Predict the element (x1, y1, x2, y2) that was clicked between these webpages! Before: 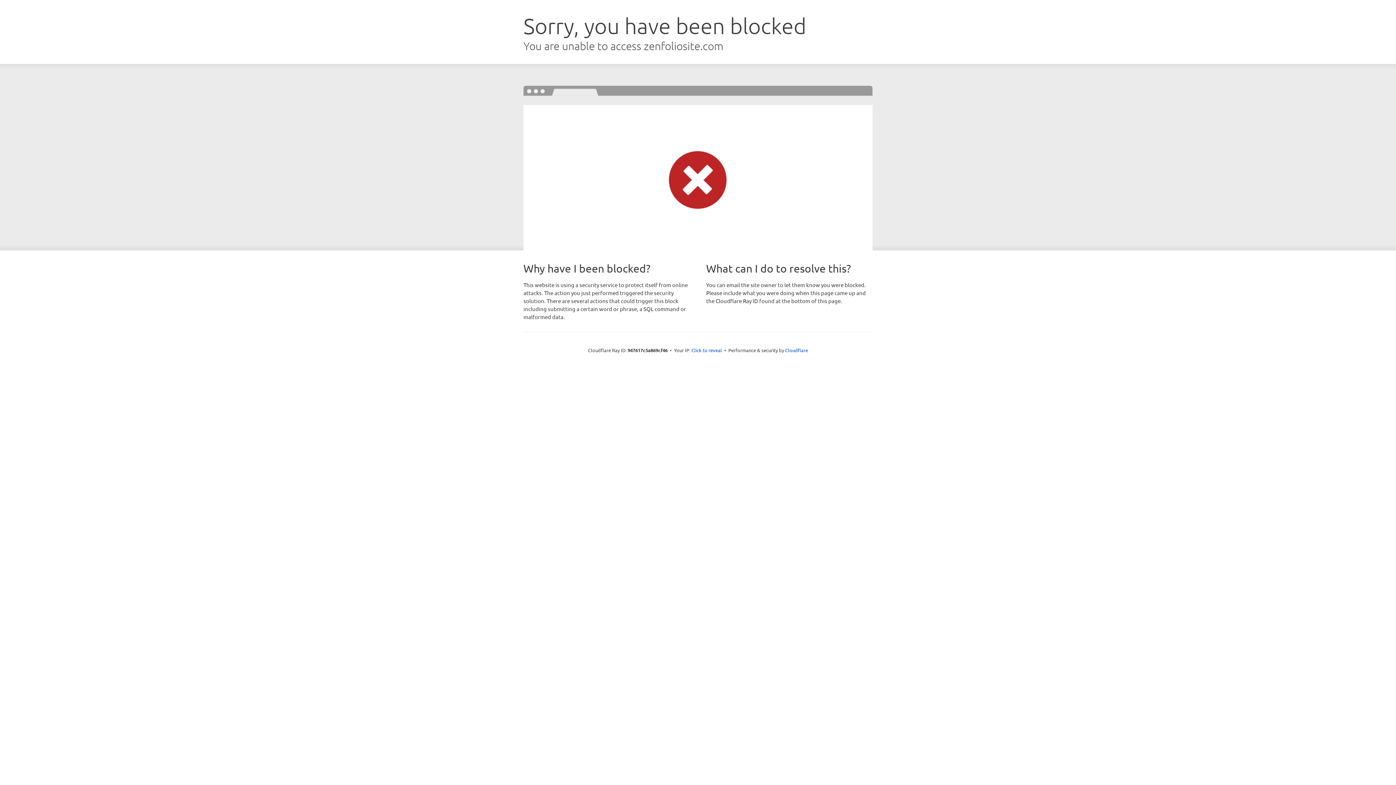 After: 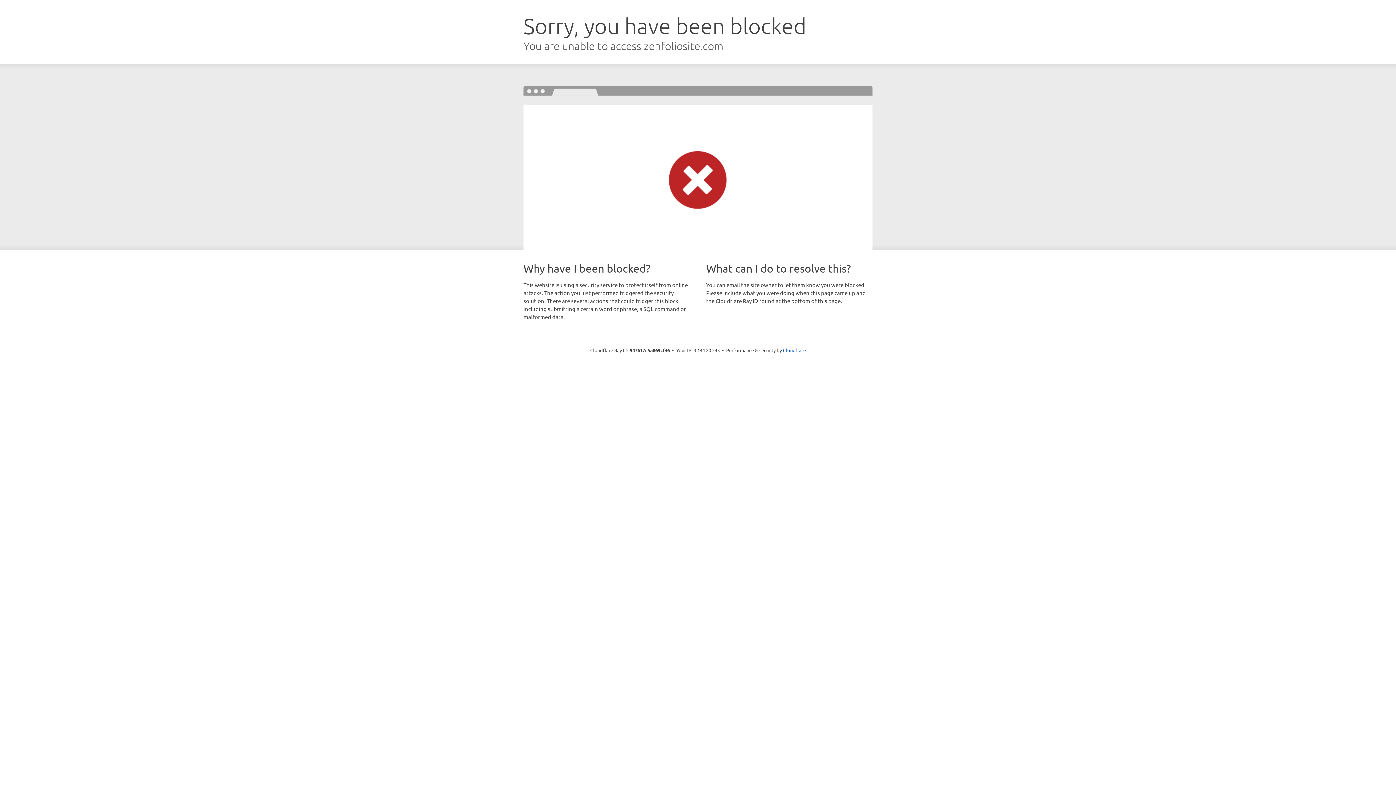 Action: bbox: (691, 346, 722, 353) label: Click to reveal